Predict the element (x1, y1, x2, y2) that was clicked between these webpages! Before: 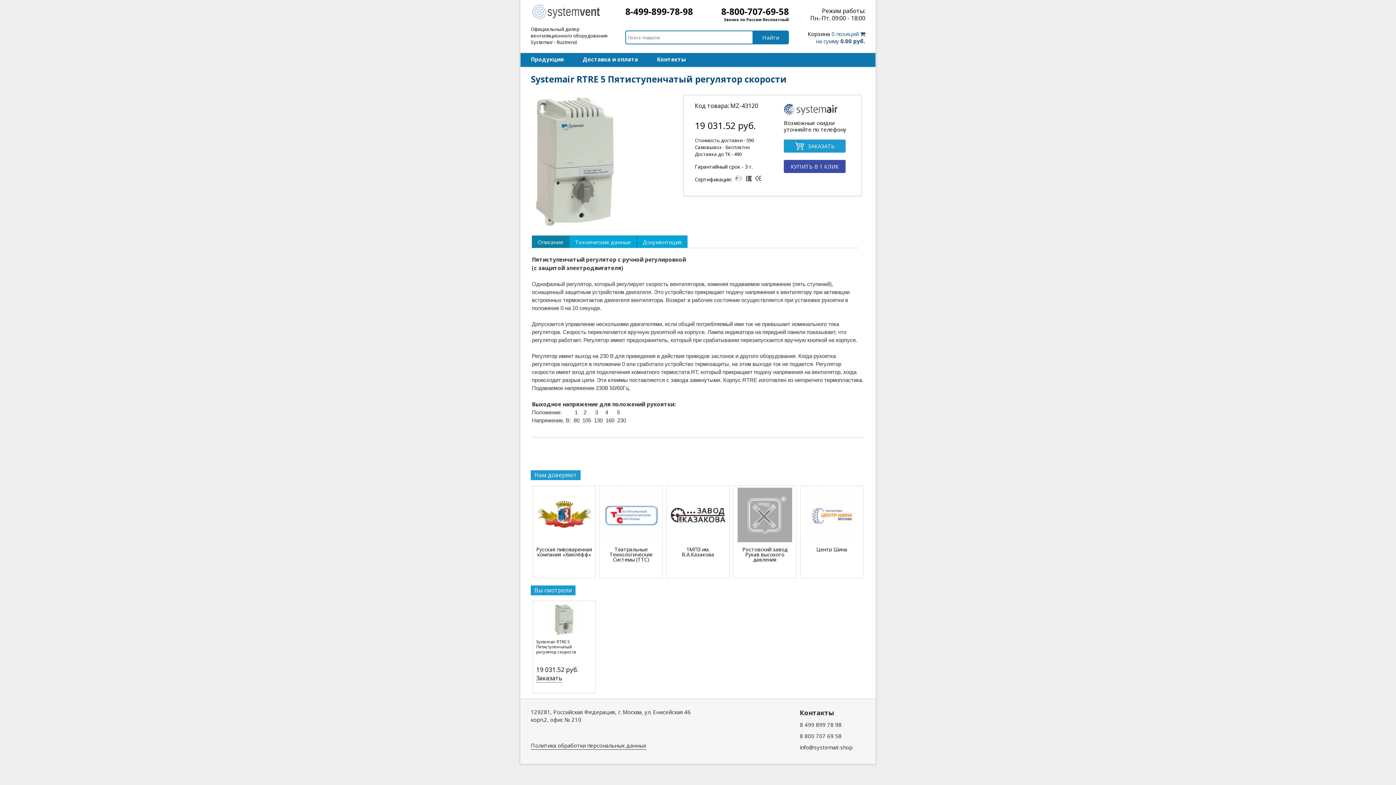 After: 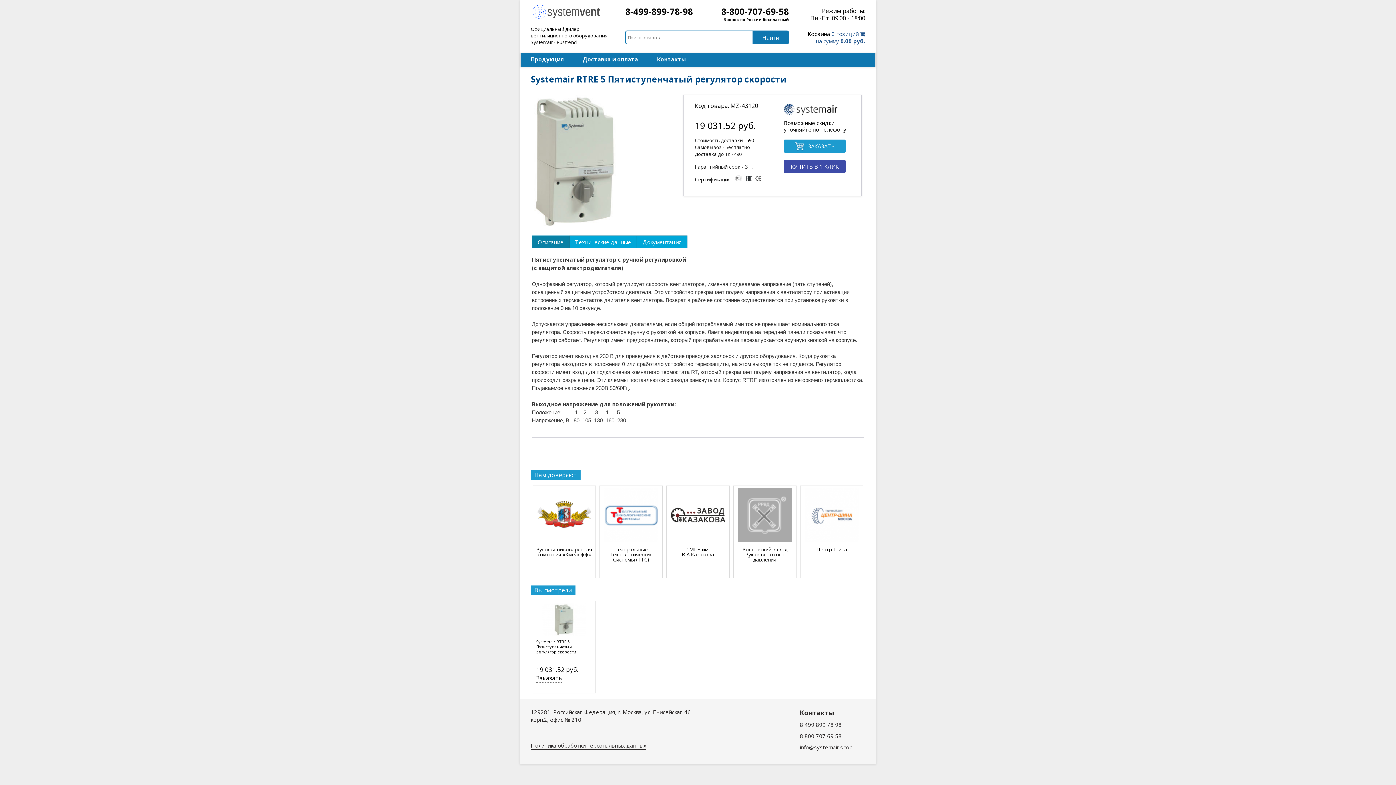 Action: bbox: (804, 488, 860, 543)